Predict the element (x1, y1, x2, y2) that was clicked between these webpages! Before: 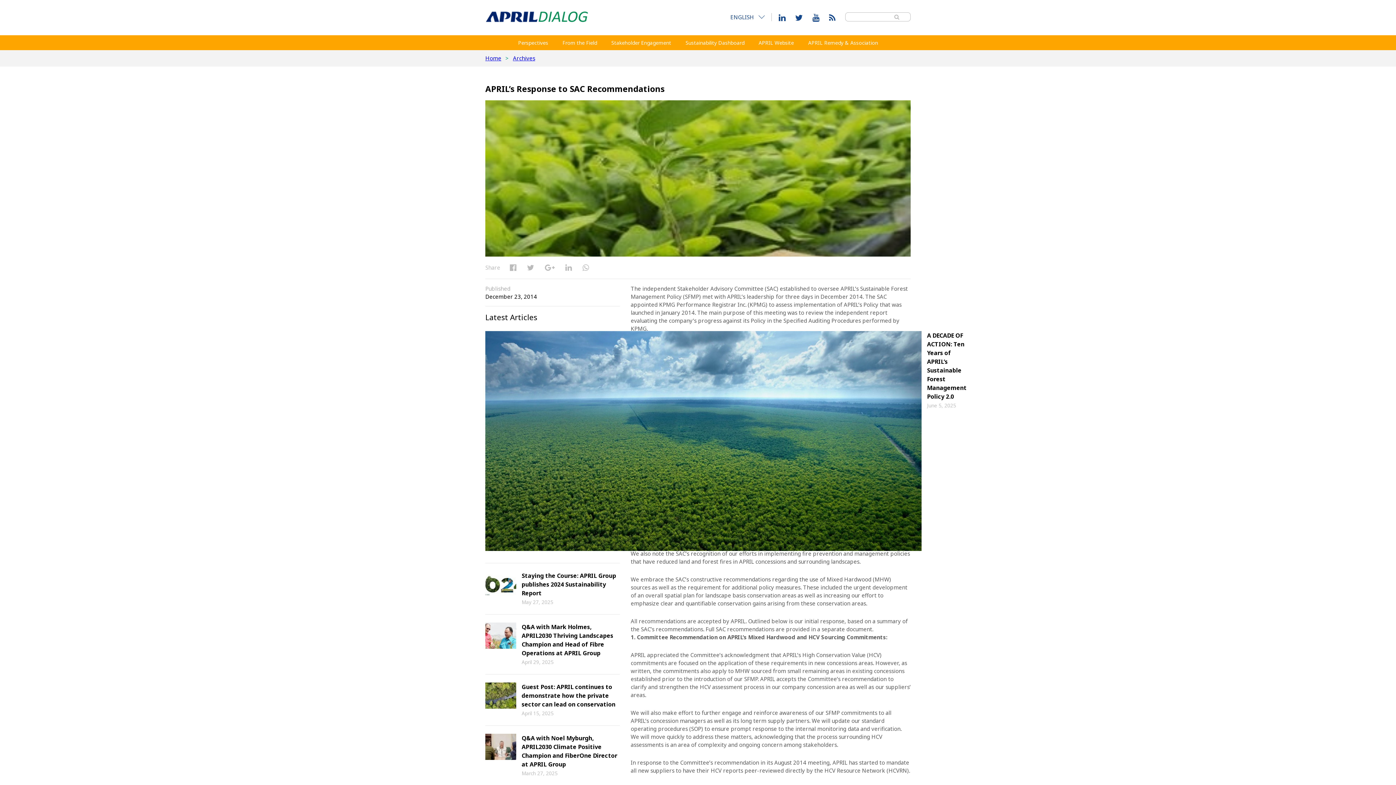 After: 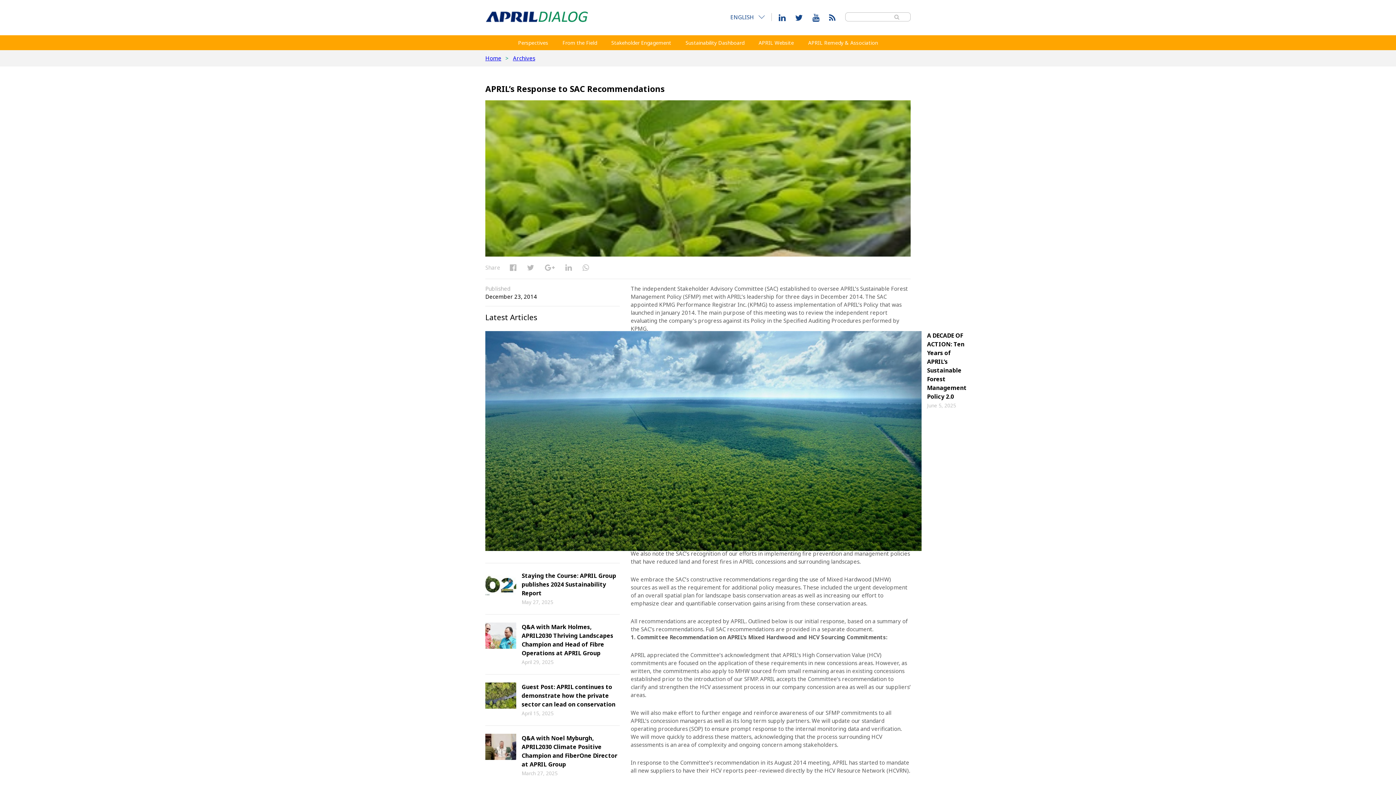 Action: label: Latest Articles bbox: (485, 311, 620, 323)